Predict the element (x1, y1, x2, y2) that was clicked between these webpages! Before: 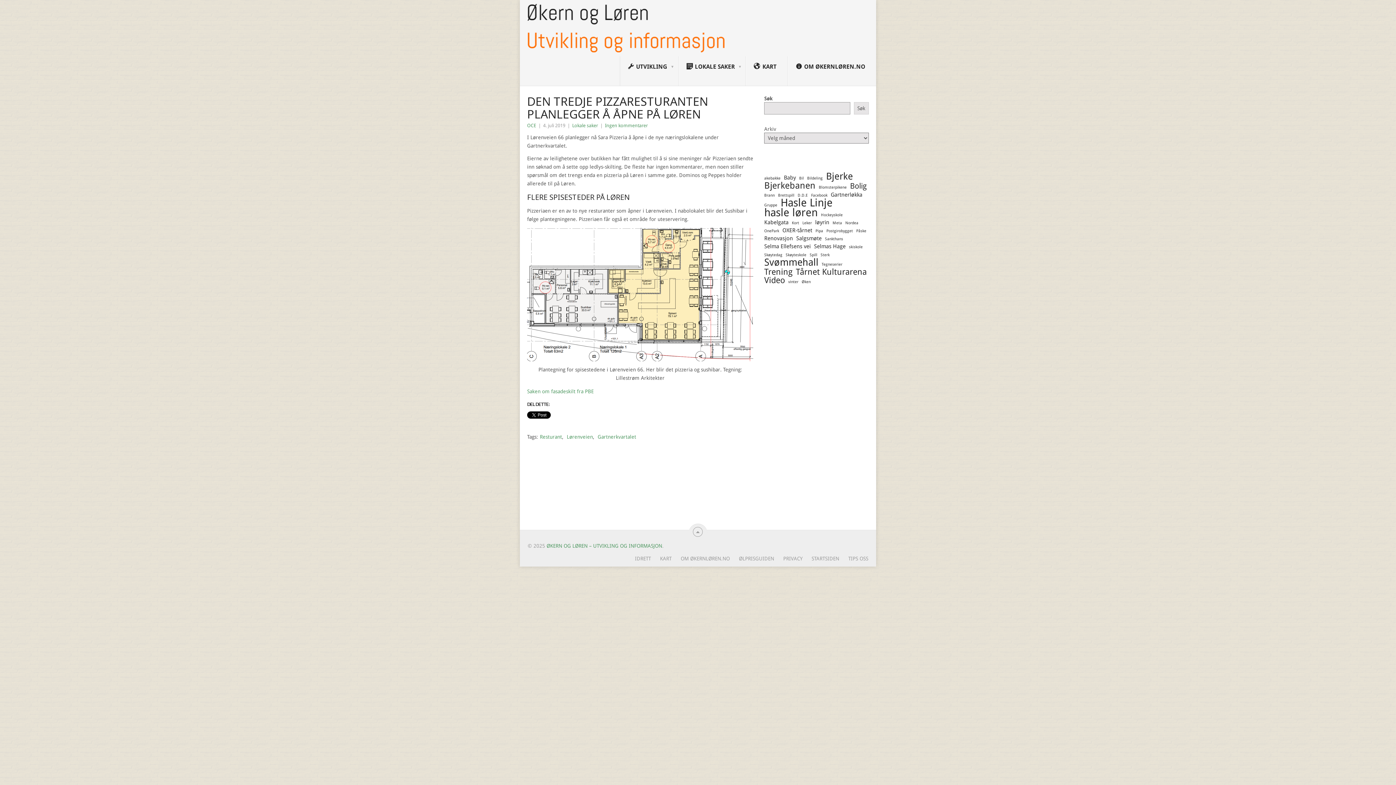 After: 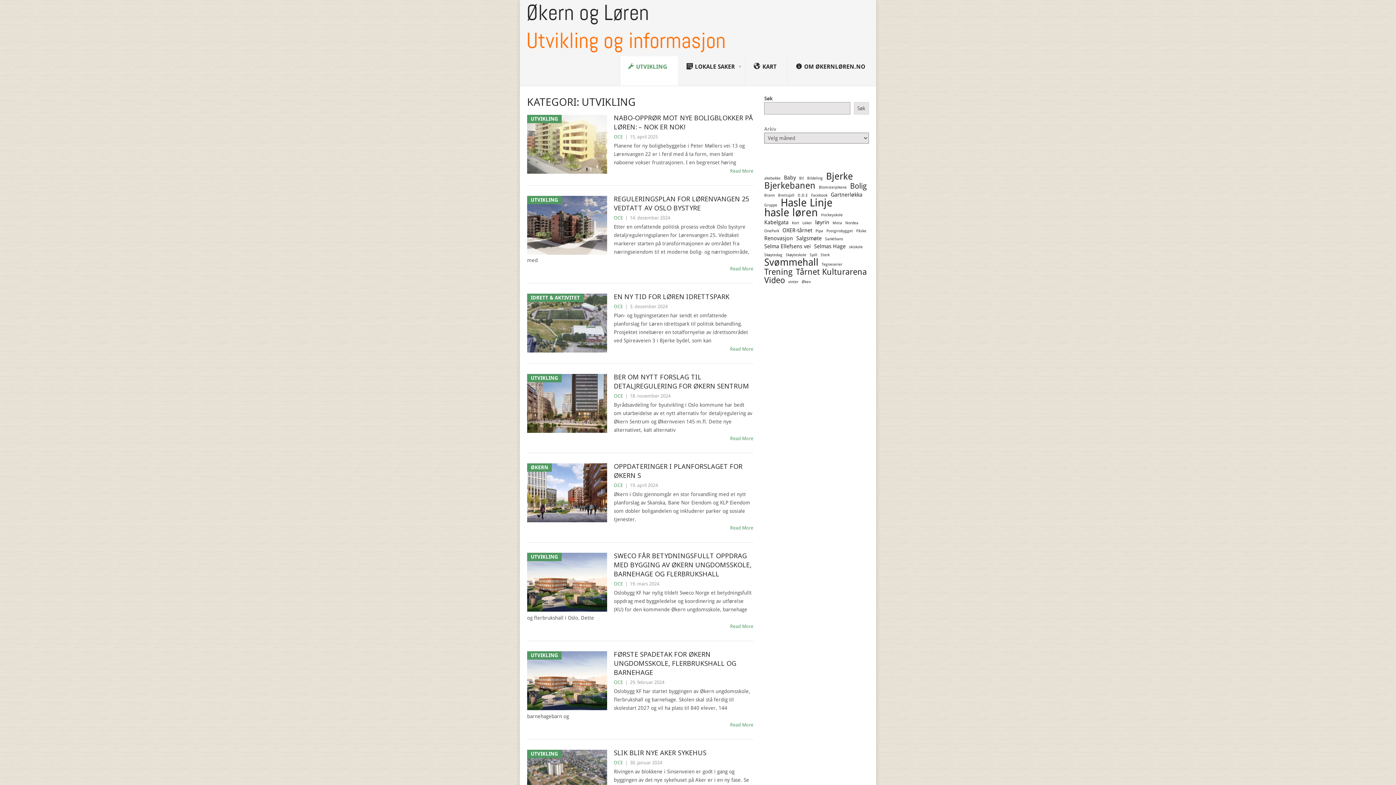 Action: label: UTVIKLING
 bbox: (619, 56, 678, 86)